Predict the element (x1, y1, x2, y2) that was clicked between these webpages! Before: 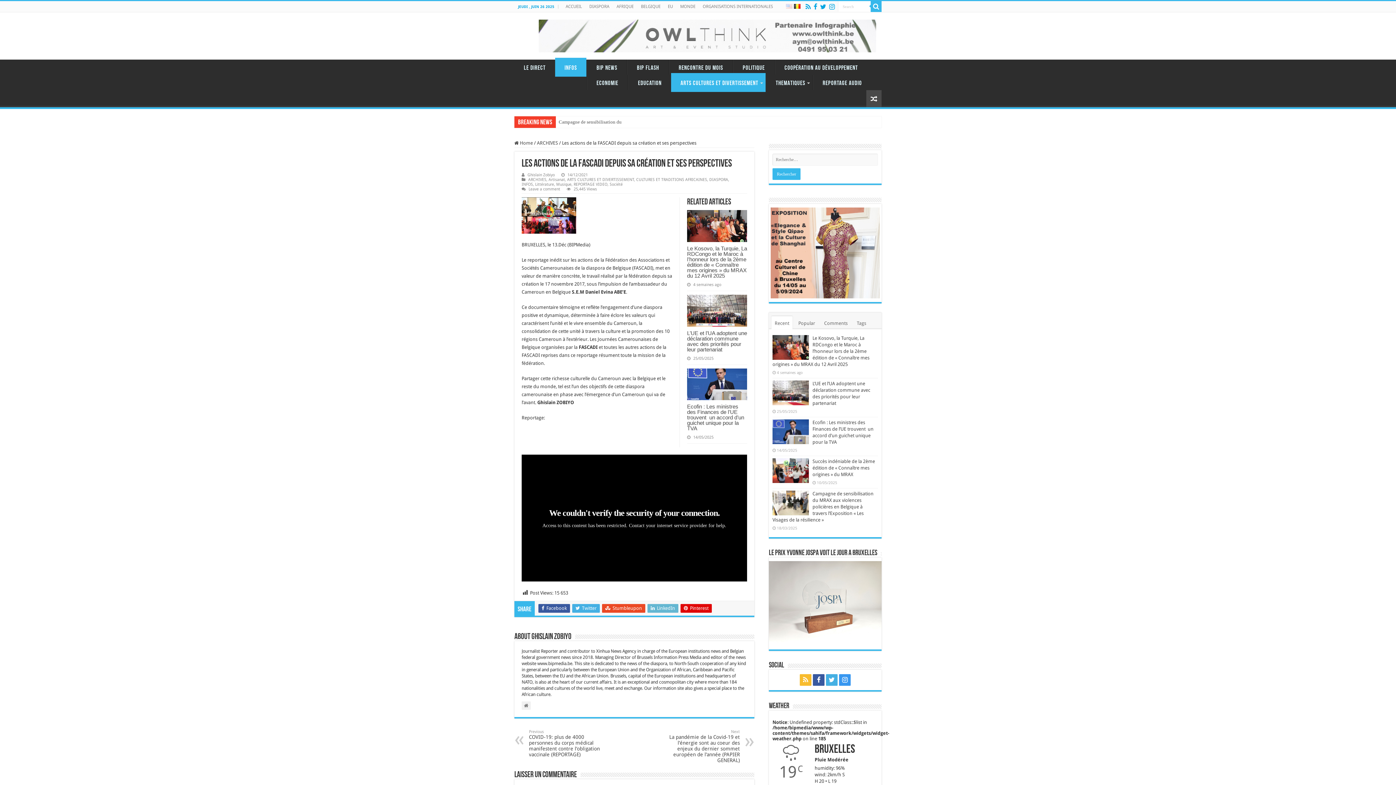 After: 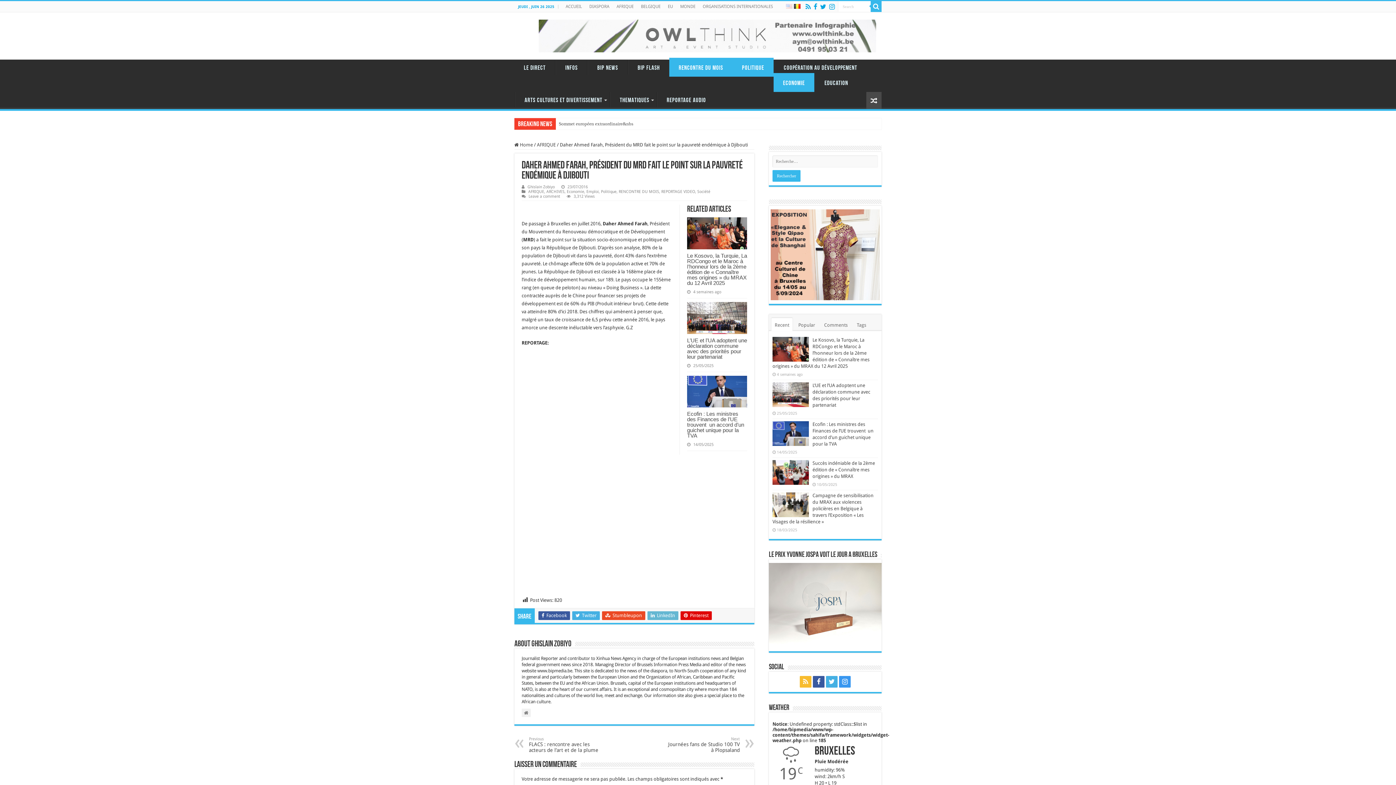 Action: bbox: (866, 90, 881, 107)